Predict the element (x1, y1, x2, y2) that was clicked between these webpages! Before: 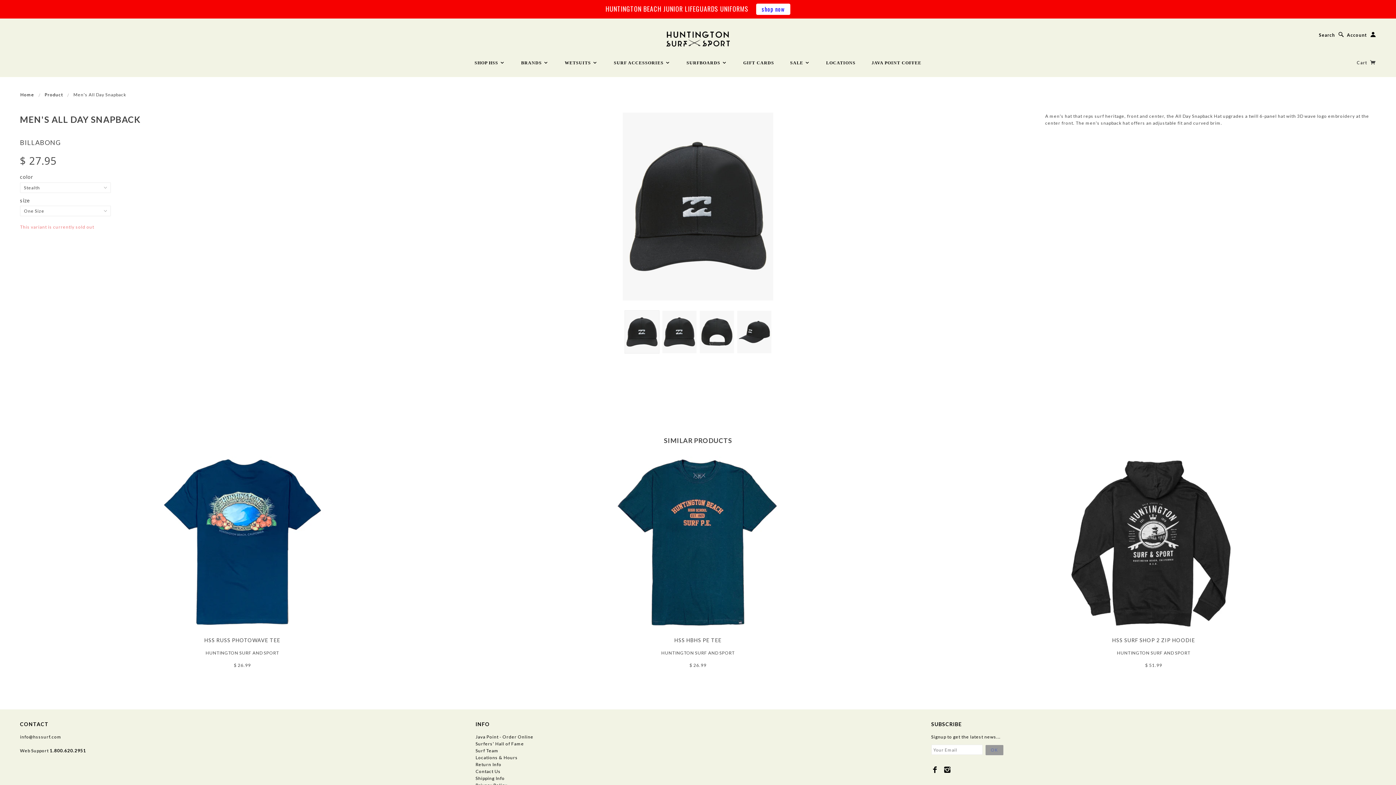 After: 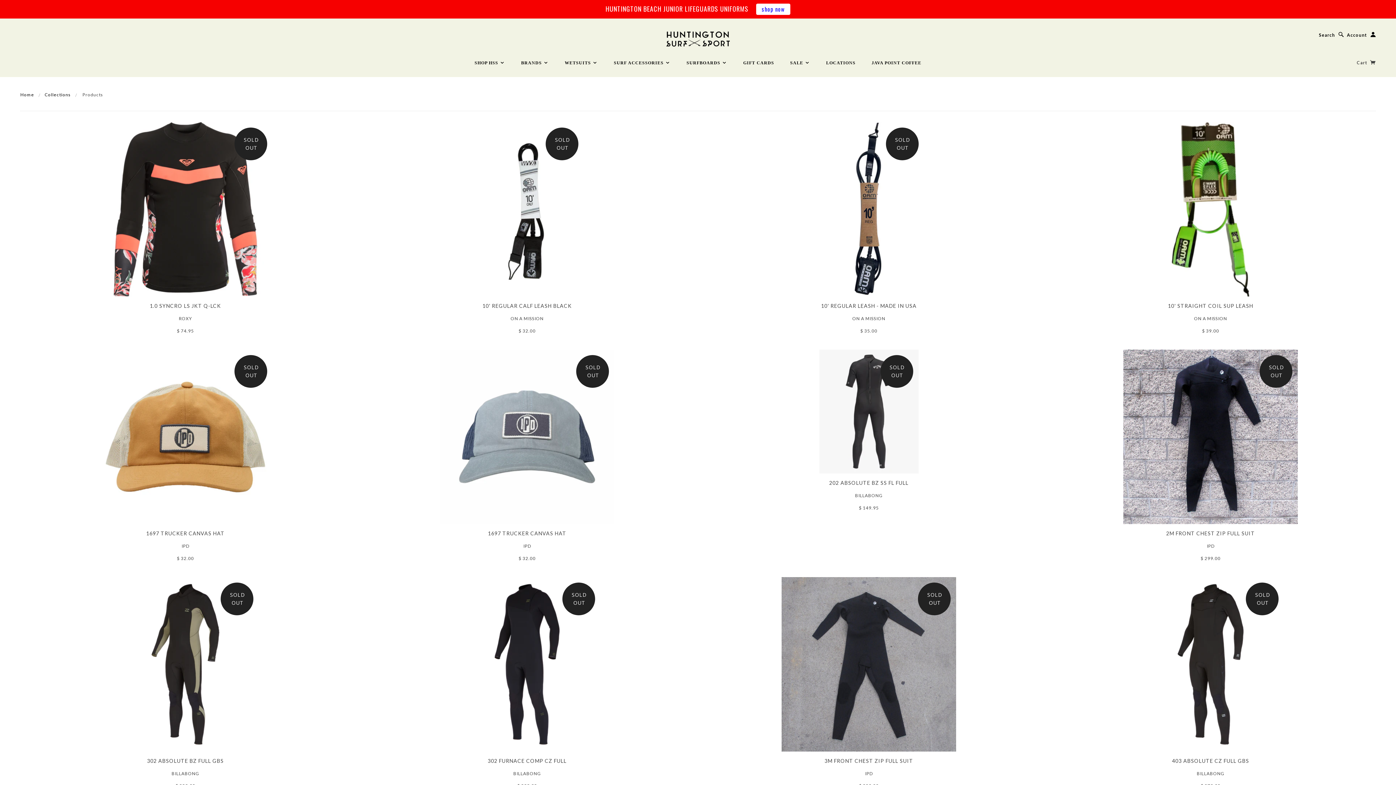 Action: bbox: (44, 91, 62, 97) label: Product